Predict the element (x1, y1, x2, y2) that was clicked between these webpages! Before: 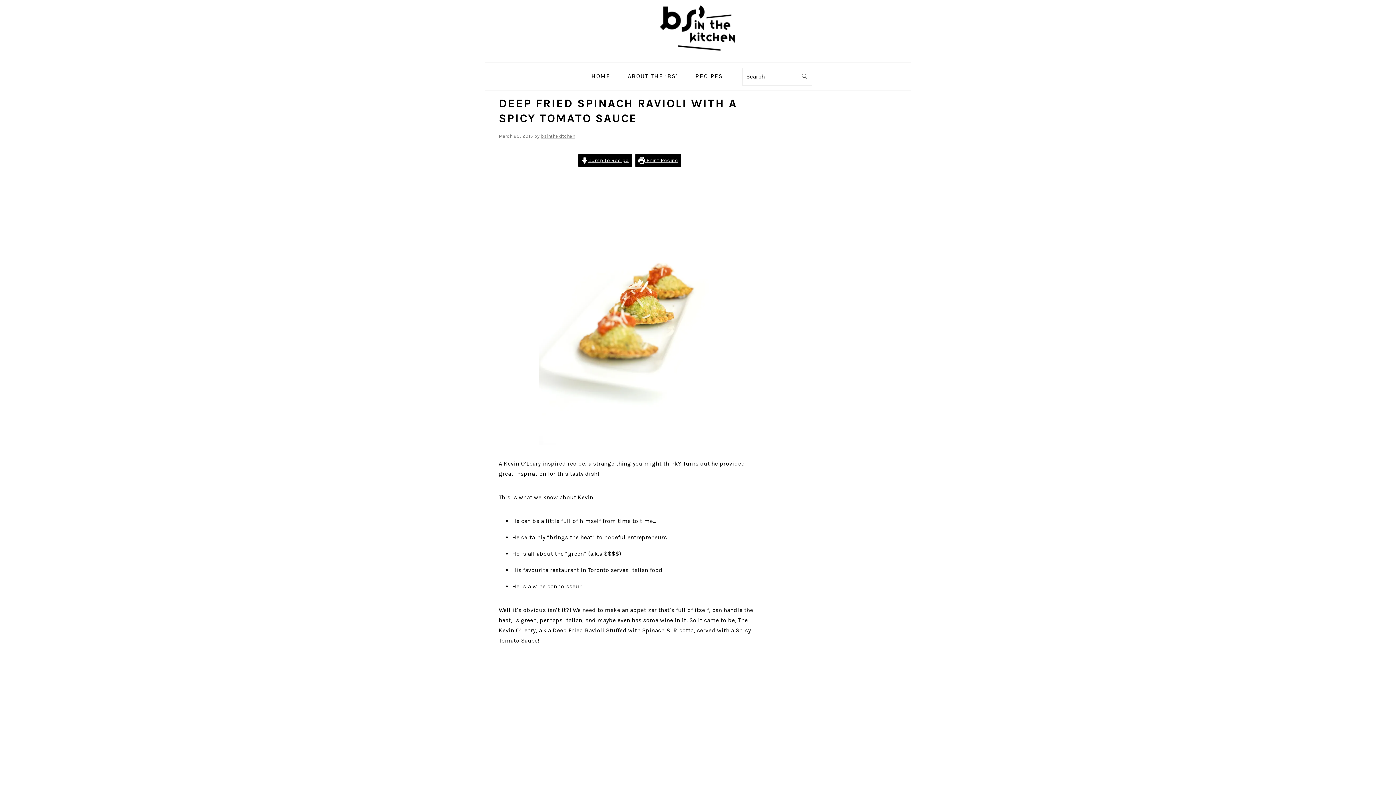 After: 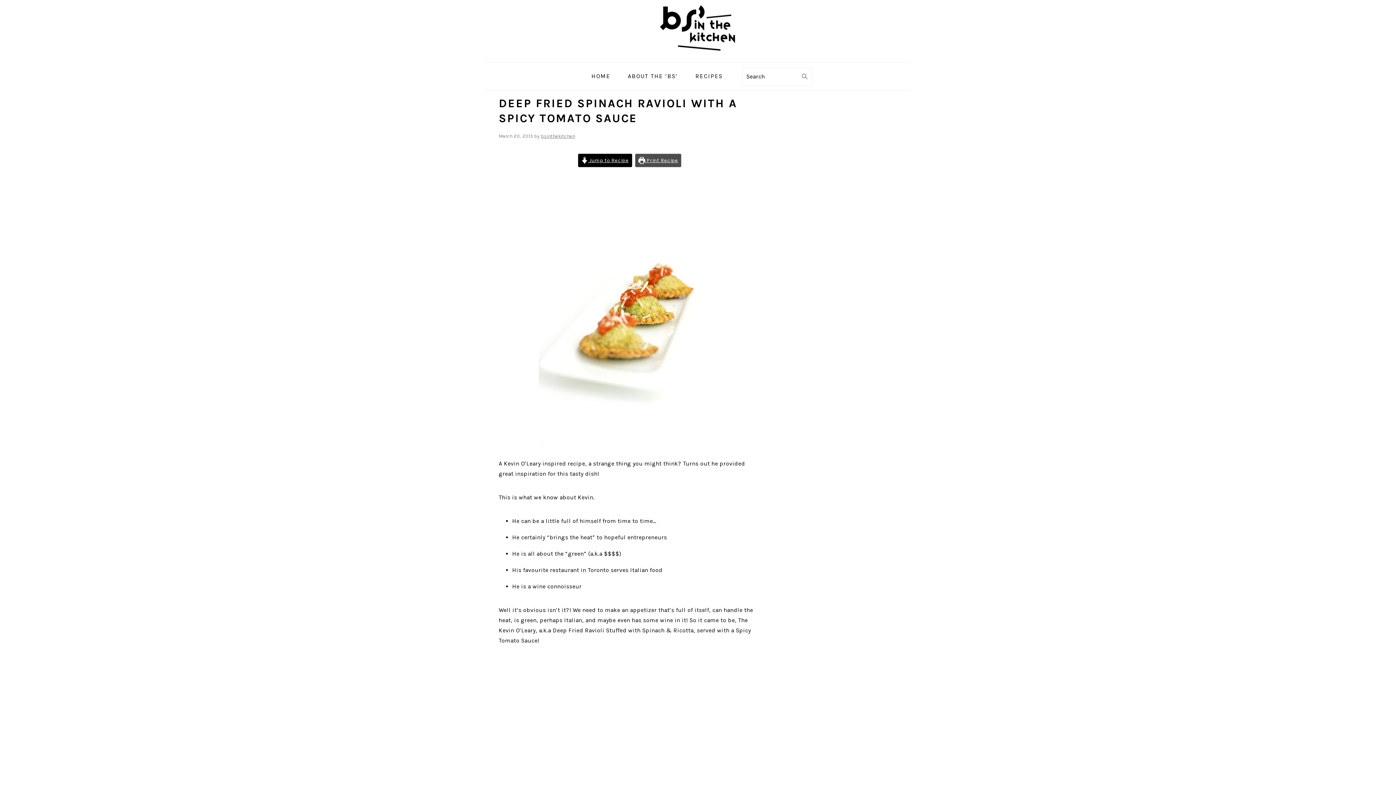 Action: label:  Print Recipe bbox: (635, 153, 681, 167)